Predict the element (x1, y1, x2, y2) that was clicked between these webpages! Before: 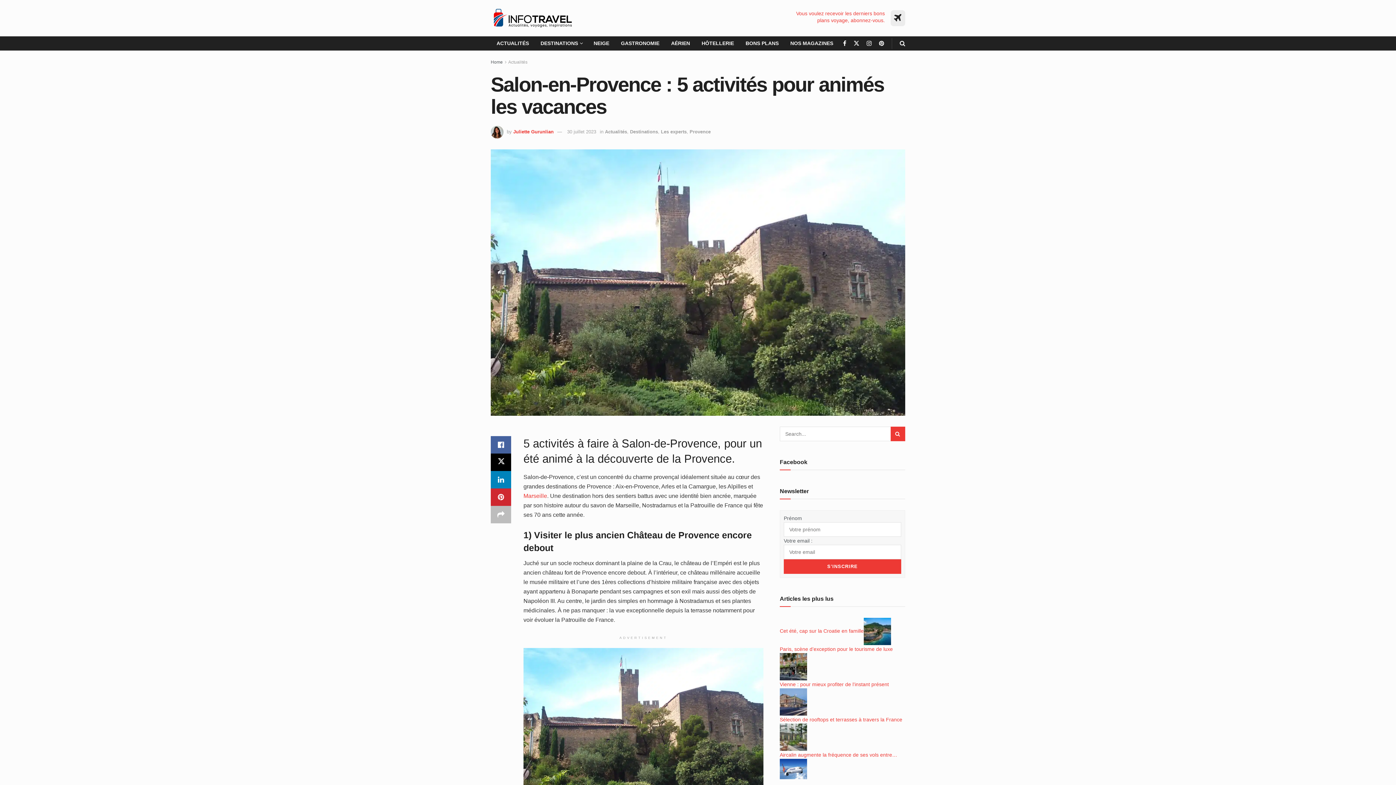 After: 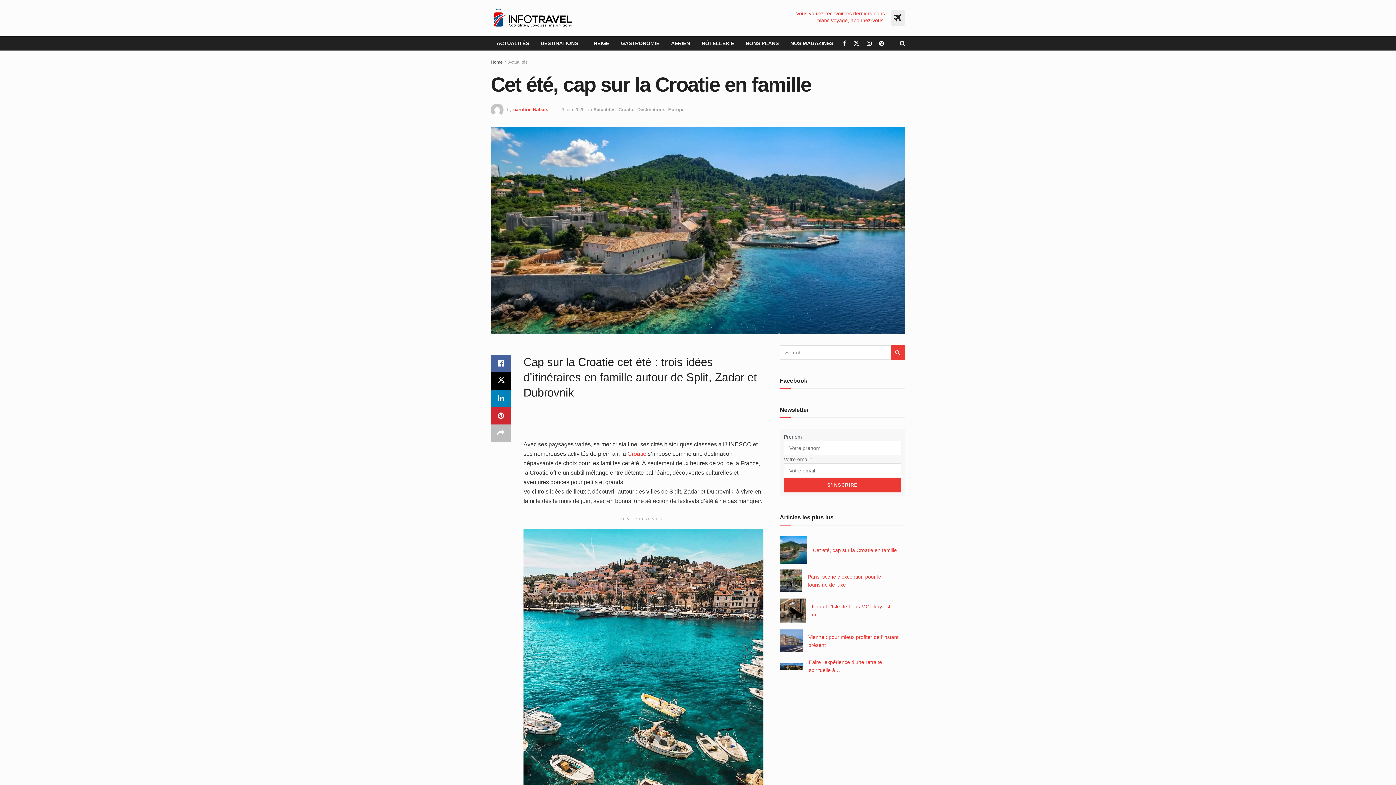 Action: bbox: (864, 628, 891, 634)